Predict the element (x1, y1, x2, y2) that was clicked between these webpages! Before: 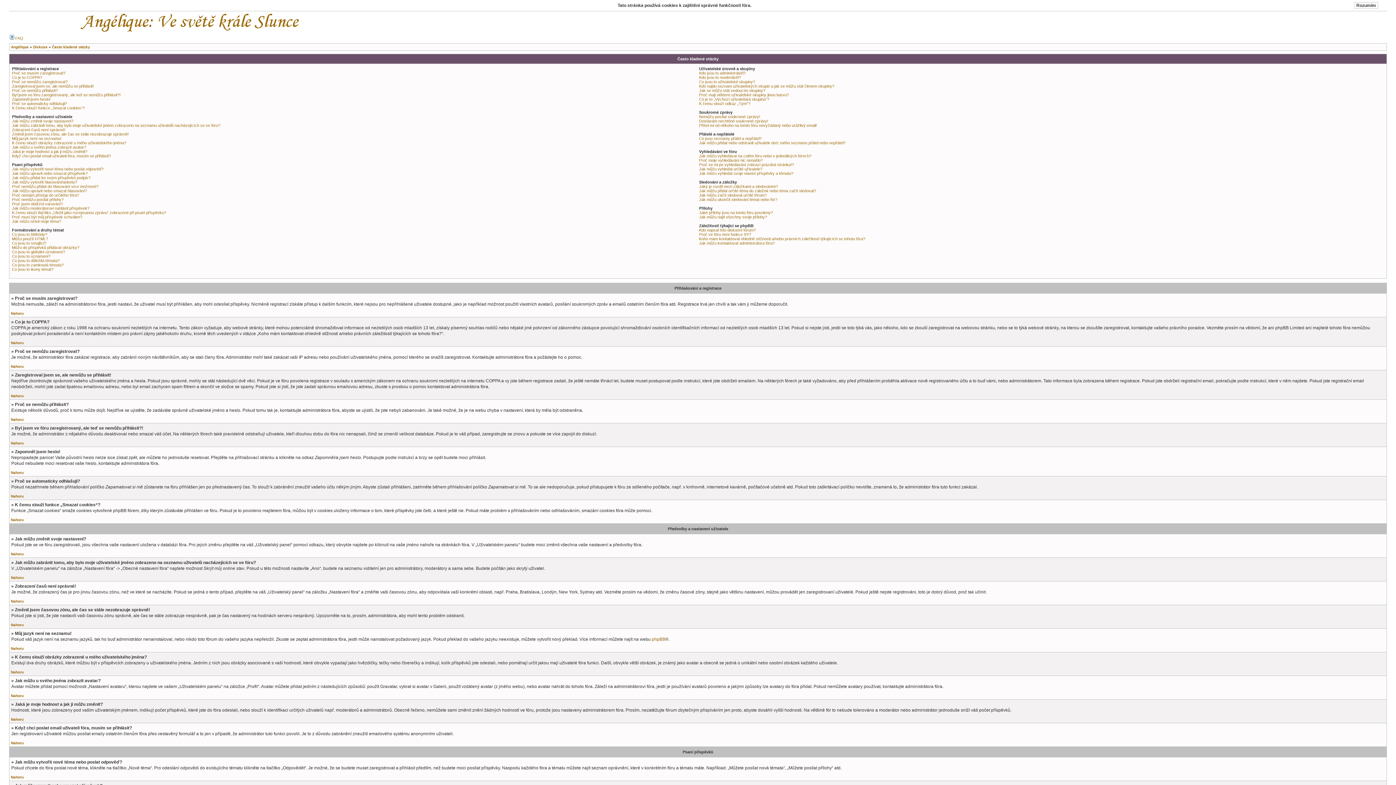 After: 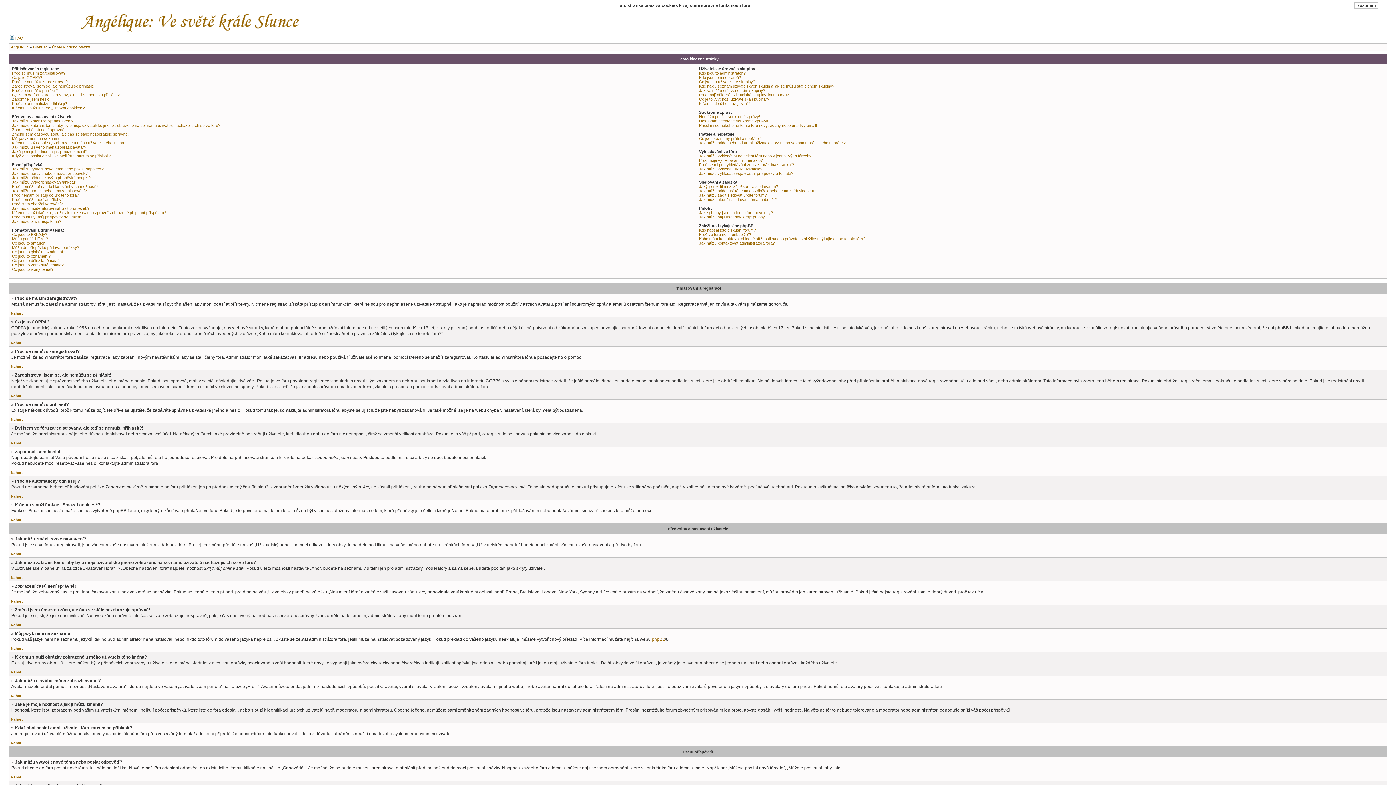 Action: bbox: (52, 45, 90, 49) label: Často kladené otázky